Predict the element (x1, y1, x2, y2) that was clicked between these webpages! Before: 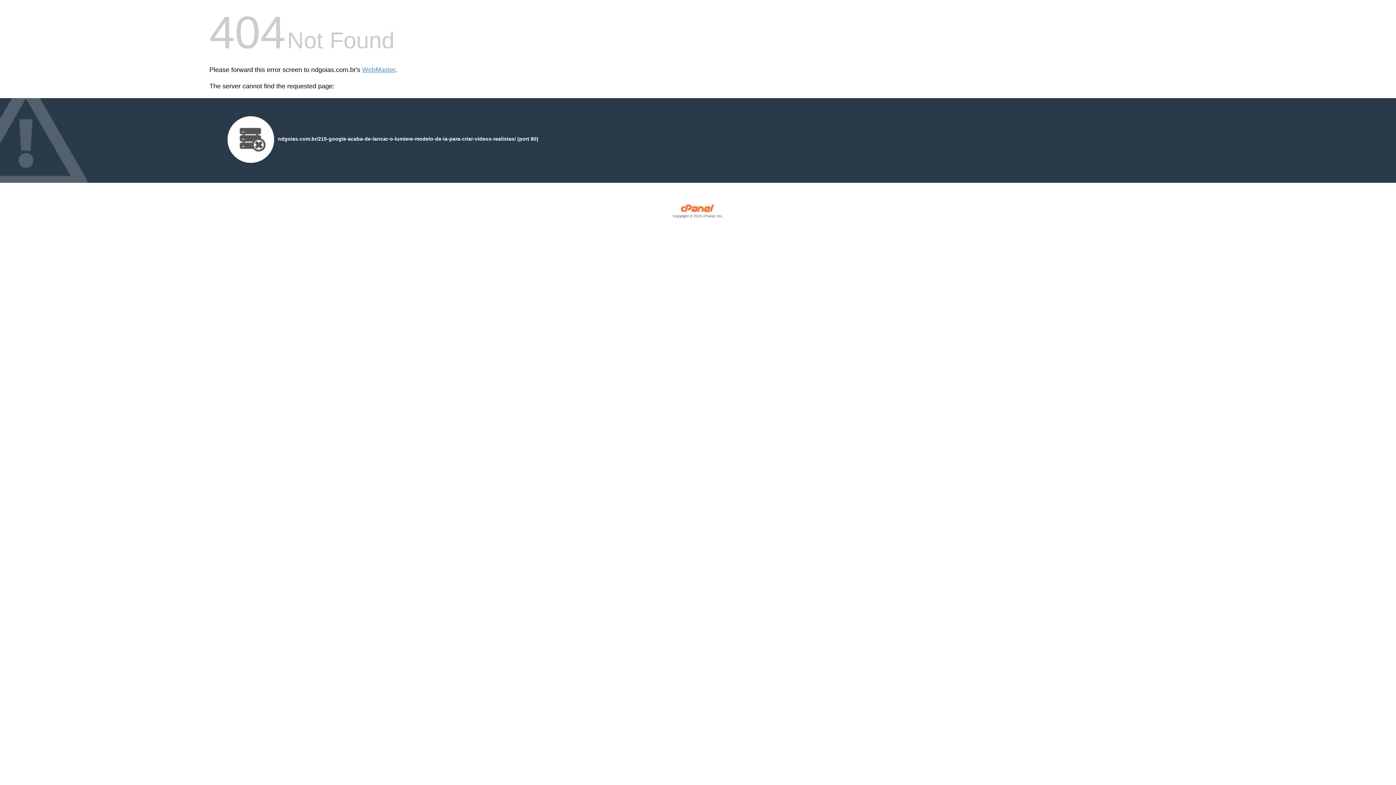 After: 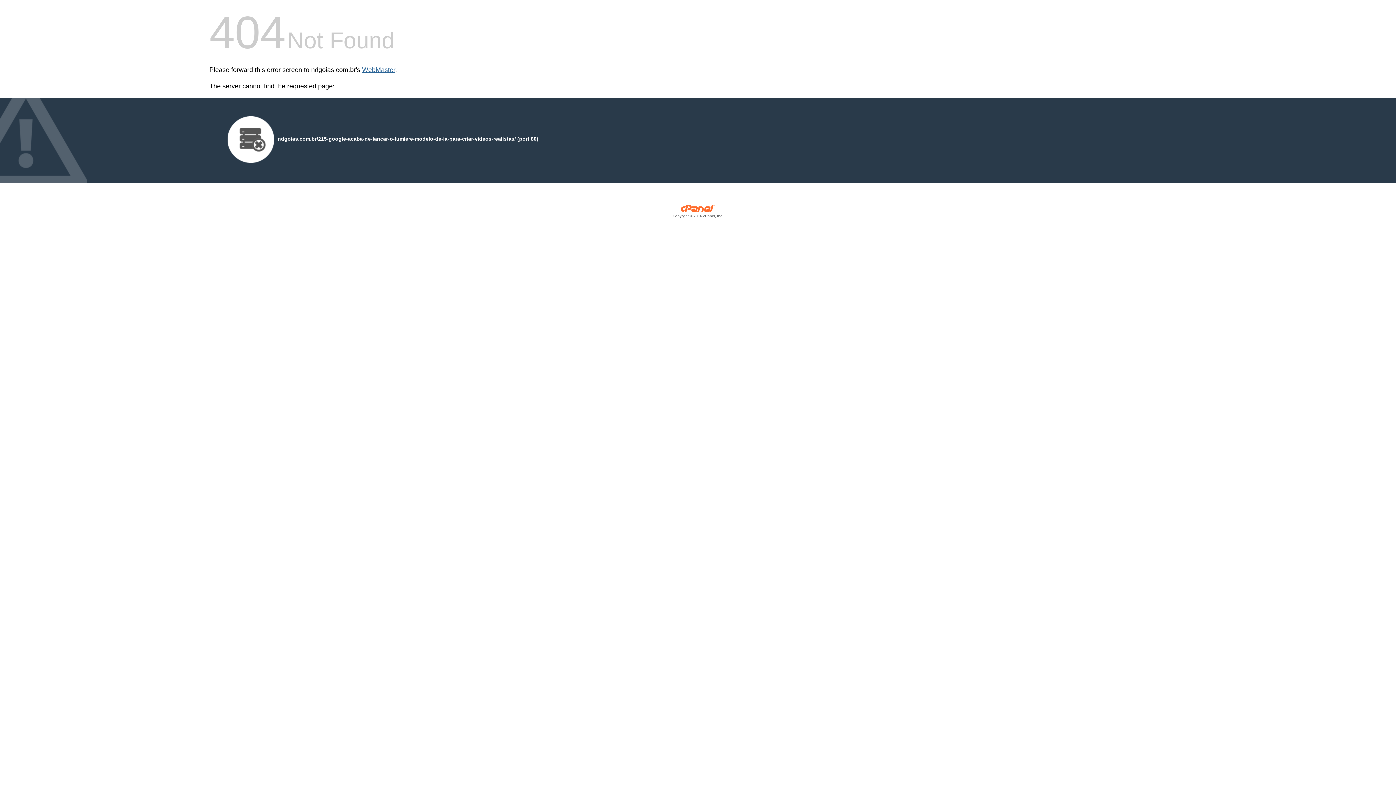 Action: label: WebMaster bbox: (362, 66, 395, 73)